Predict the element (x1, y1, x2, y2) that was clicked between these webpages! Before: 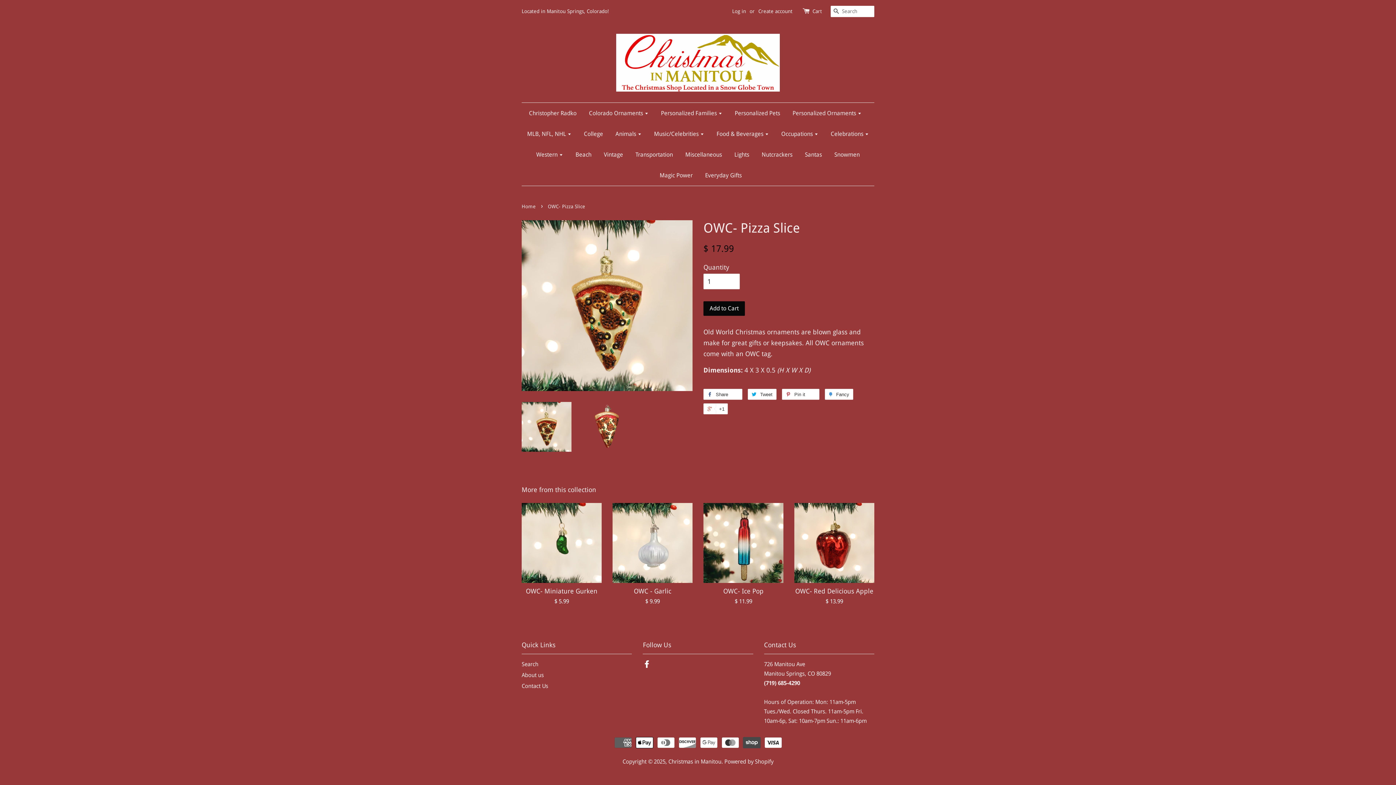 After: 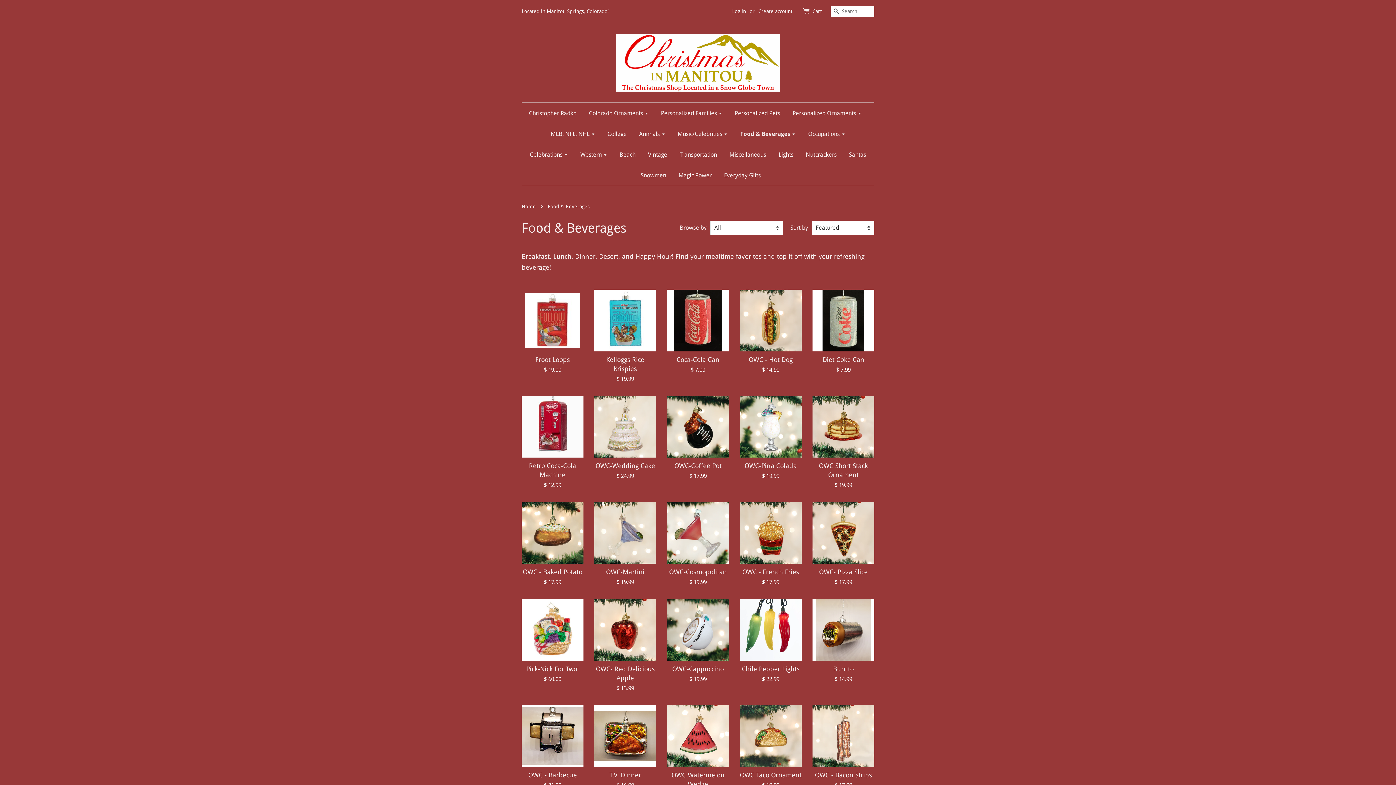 Action: label: Food & Beverages  bbox: (711, 123, 774, 144)